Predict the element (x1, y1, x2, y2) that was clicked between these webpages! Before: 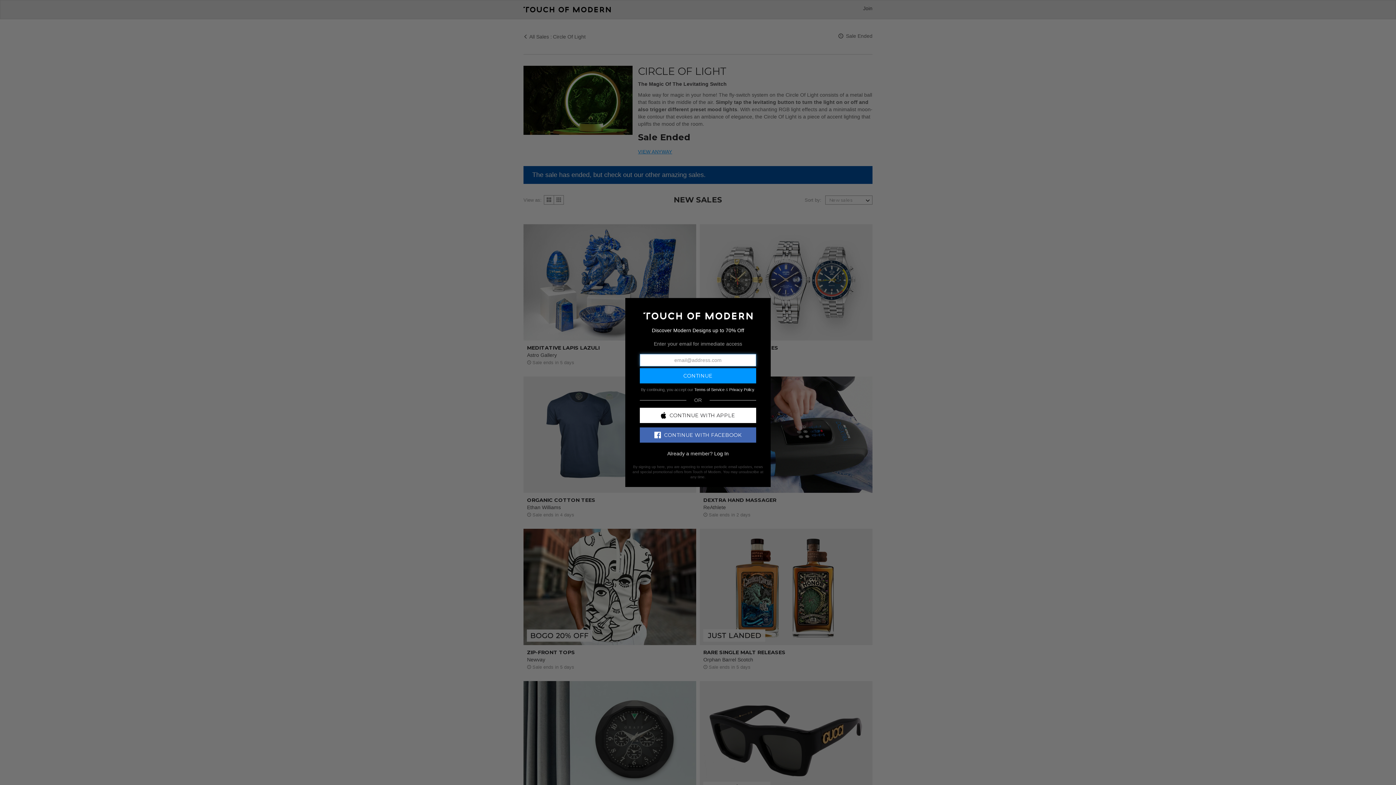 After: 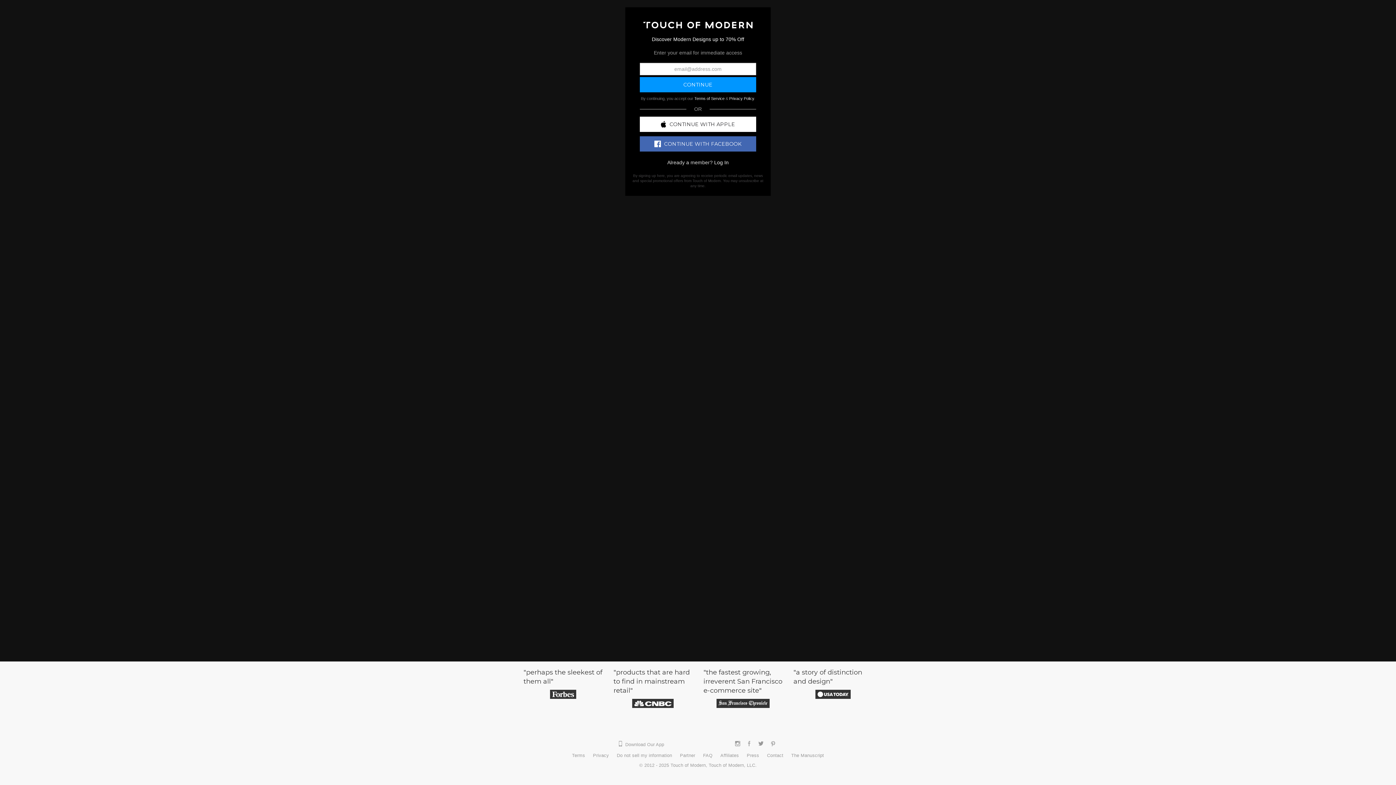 Action: bbox: (643, 312, 752, 318)